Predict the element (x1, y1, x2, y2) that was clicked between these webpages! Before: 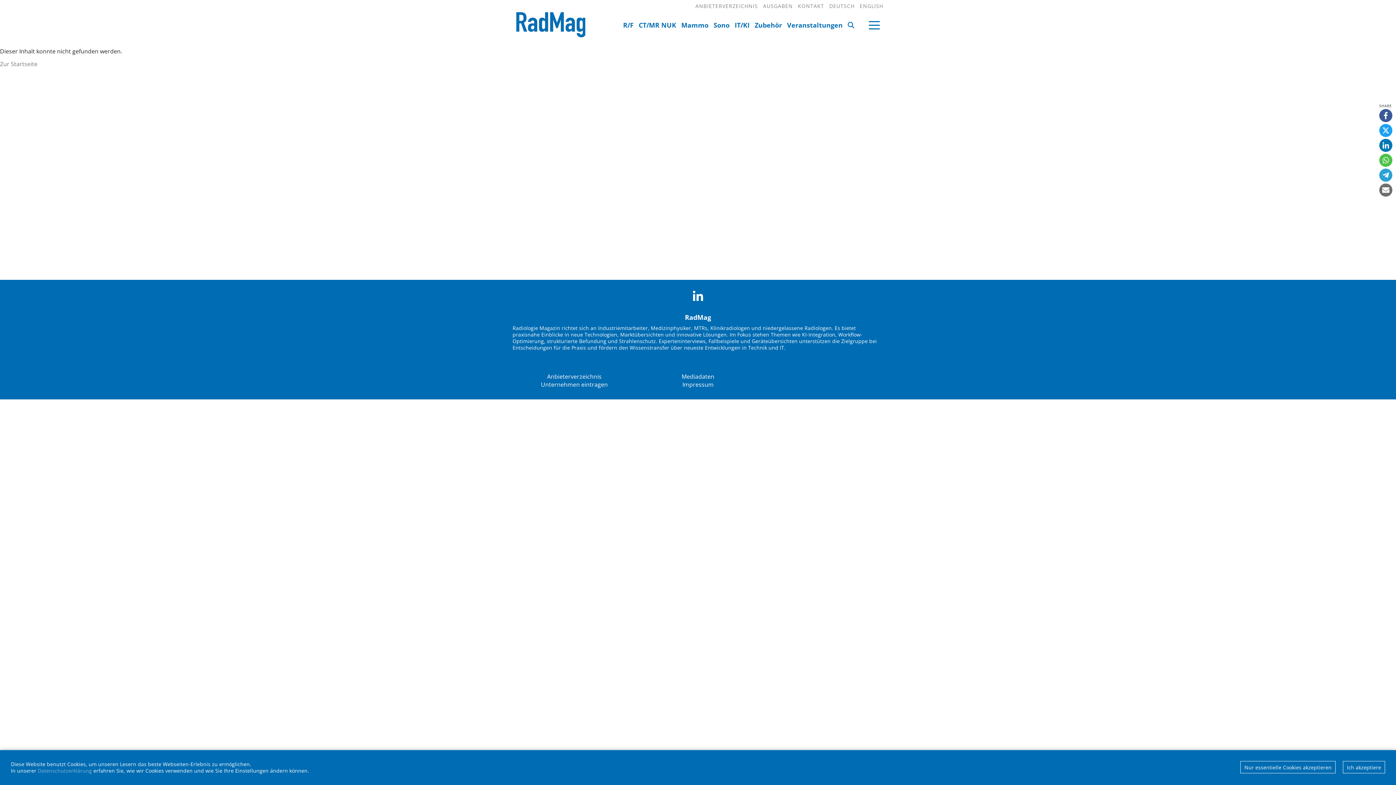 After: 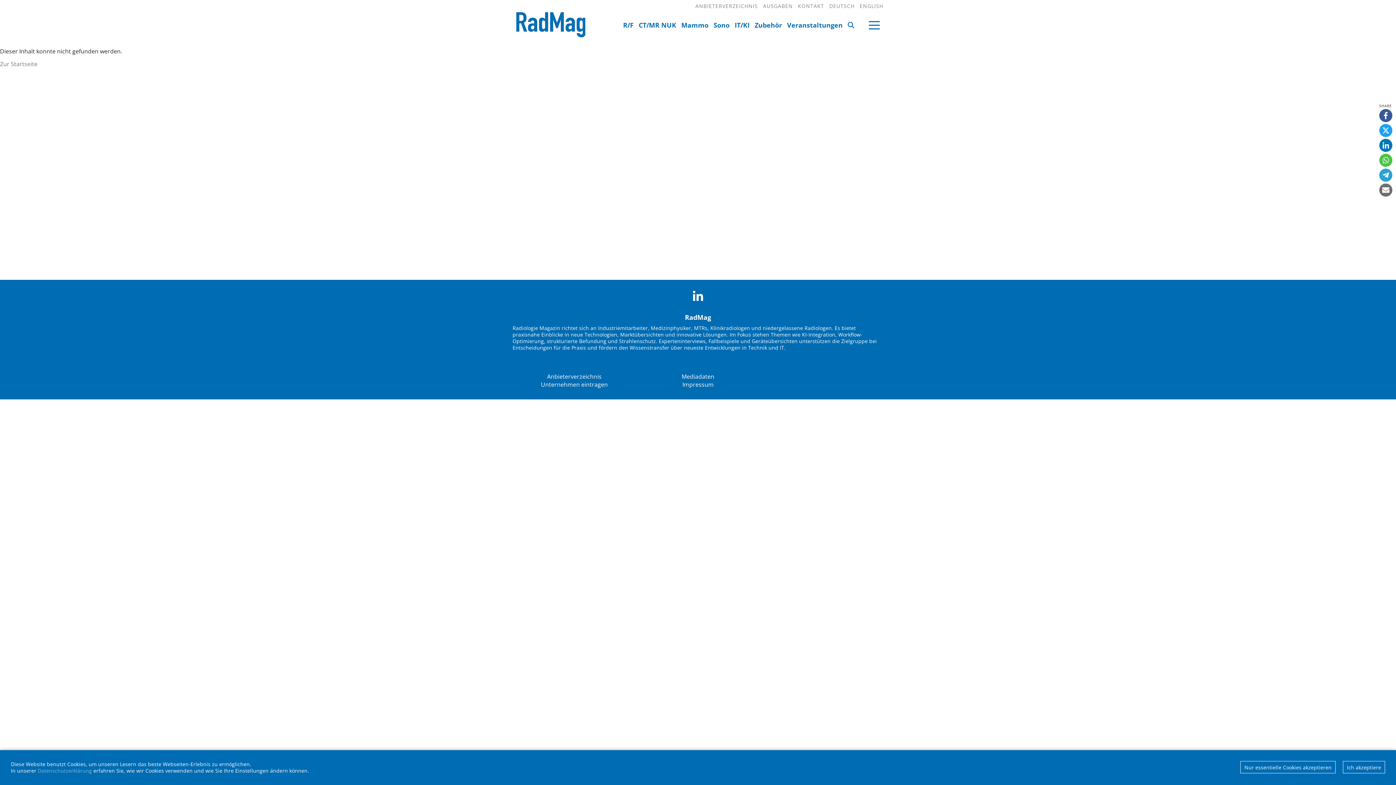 Action: bbox: (1379, 138, 1392, 152)